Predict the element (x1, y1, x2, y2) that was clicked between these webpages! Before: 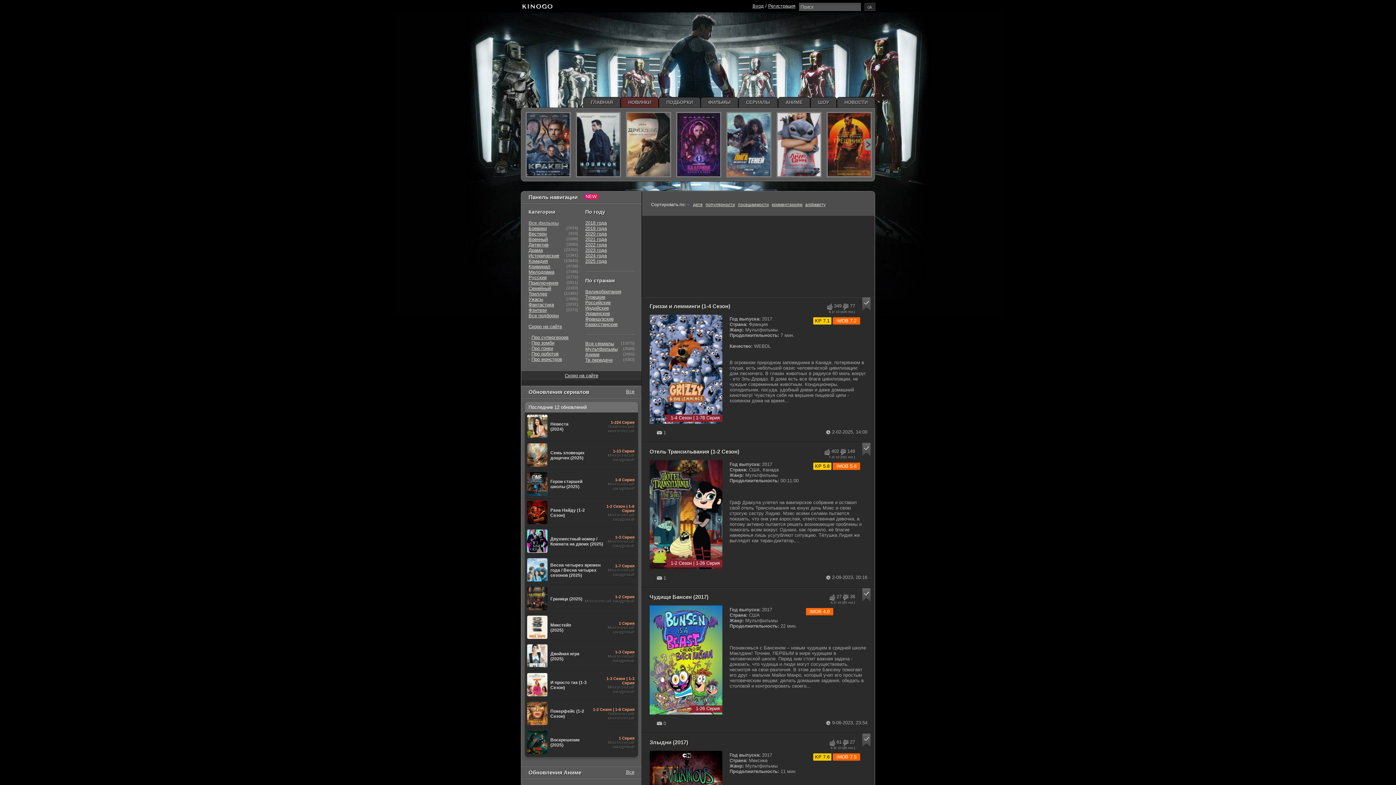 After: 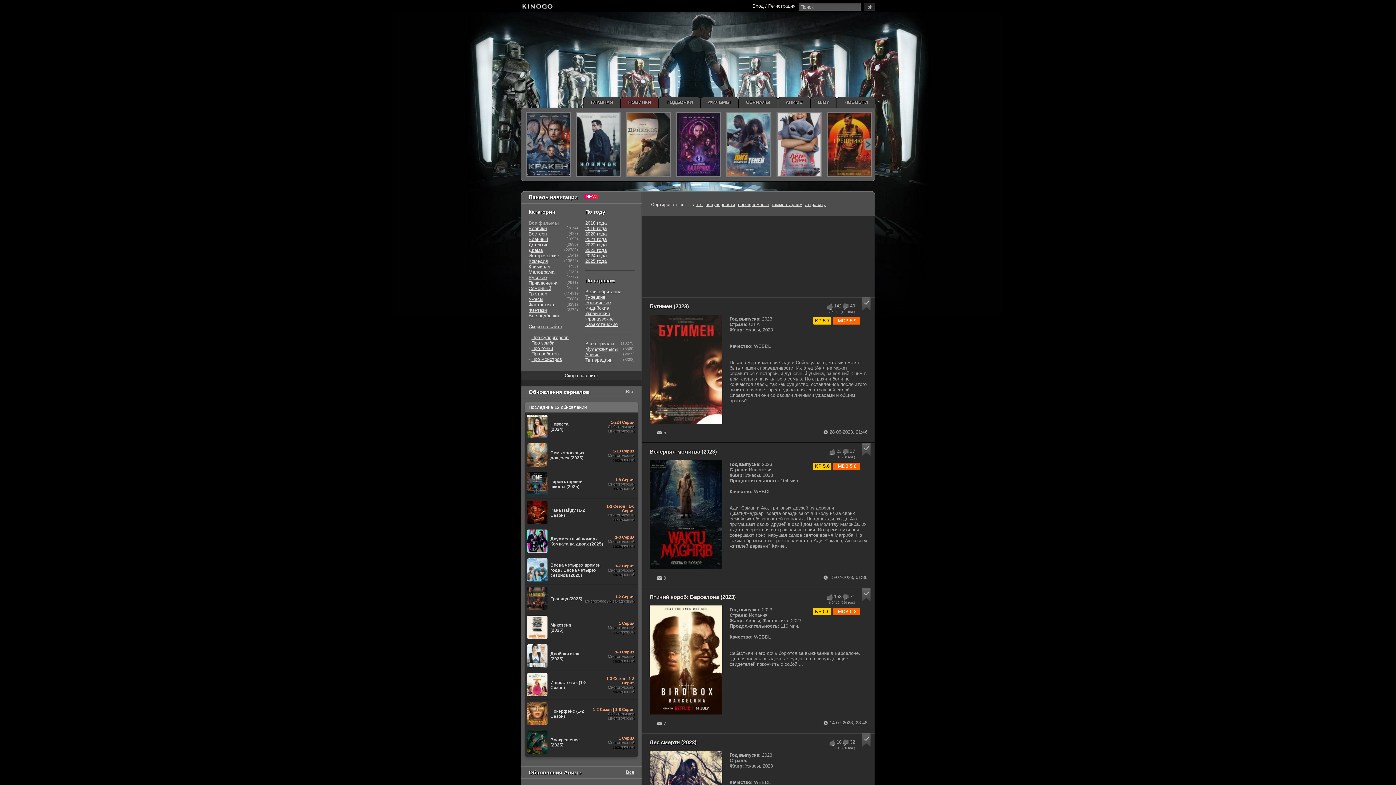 Action: bbox: (531, 356, 562, 362) label: Про монстров